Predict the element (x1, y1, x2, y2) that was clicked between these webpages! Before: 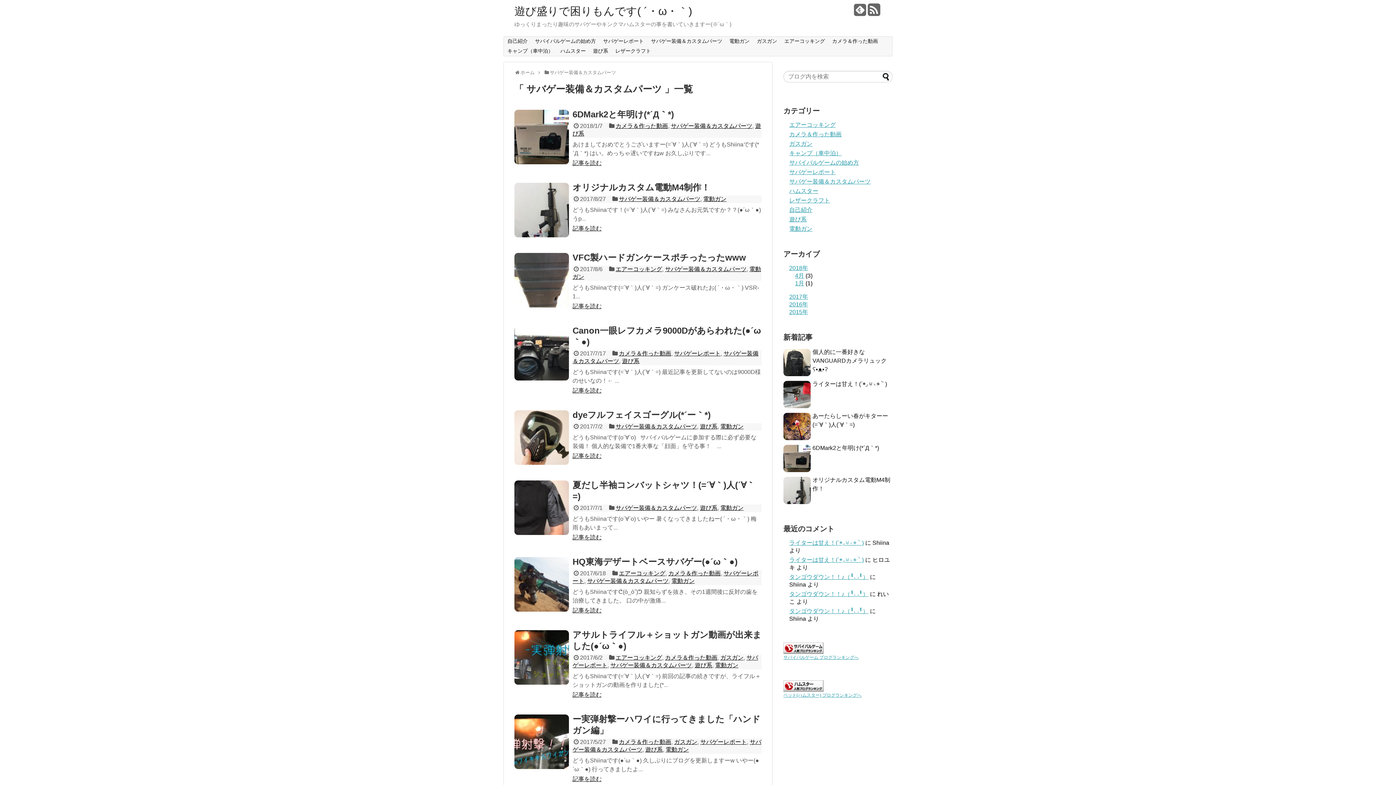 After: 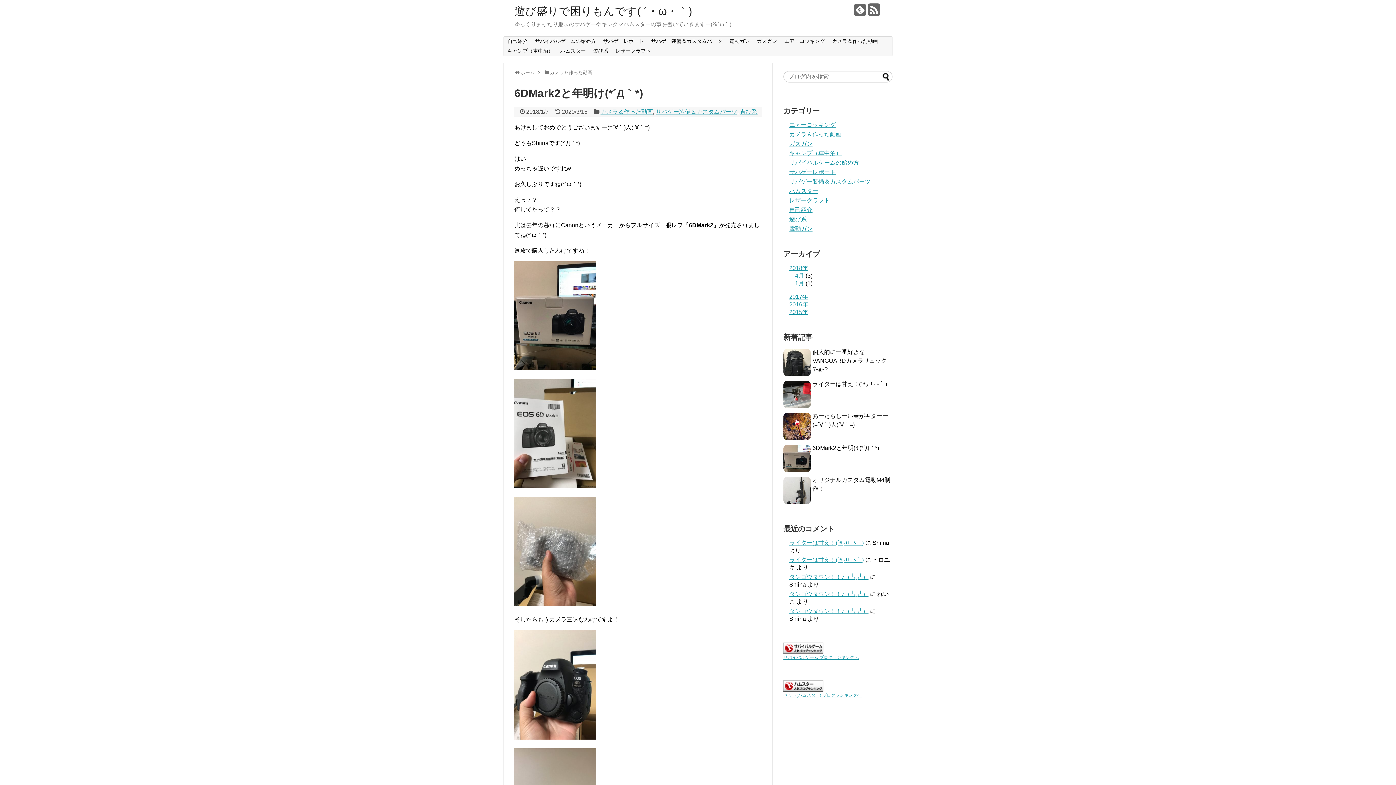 Action: label: 6DMark2と年明け(*´Д｀*) bbox: (812, 445, 879, 451)